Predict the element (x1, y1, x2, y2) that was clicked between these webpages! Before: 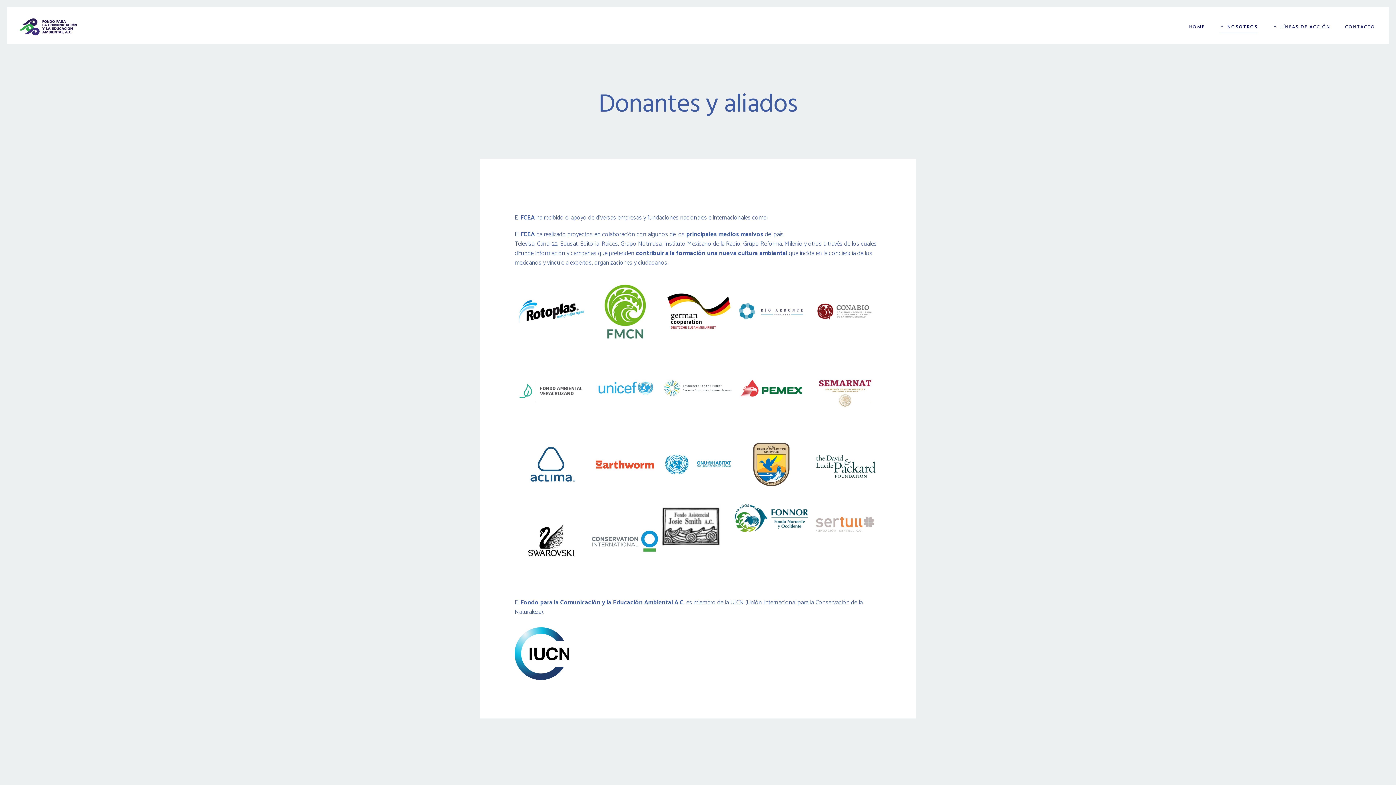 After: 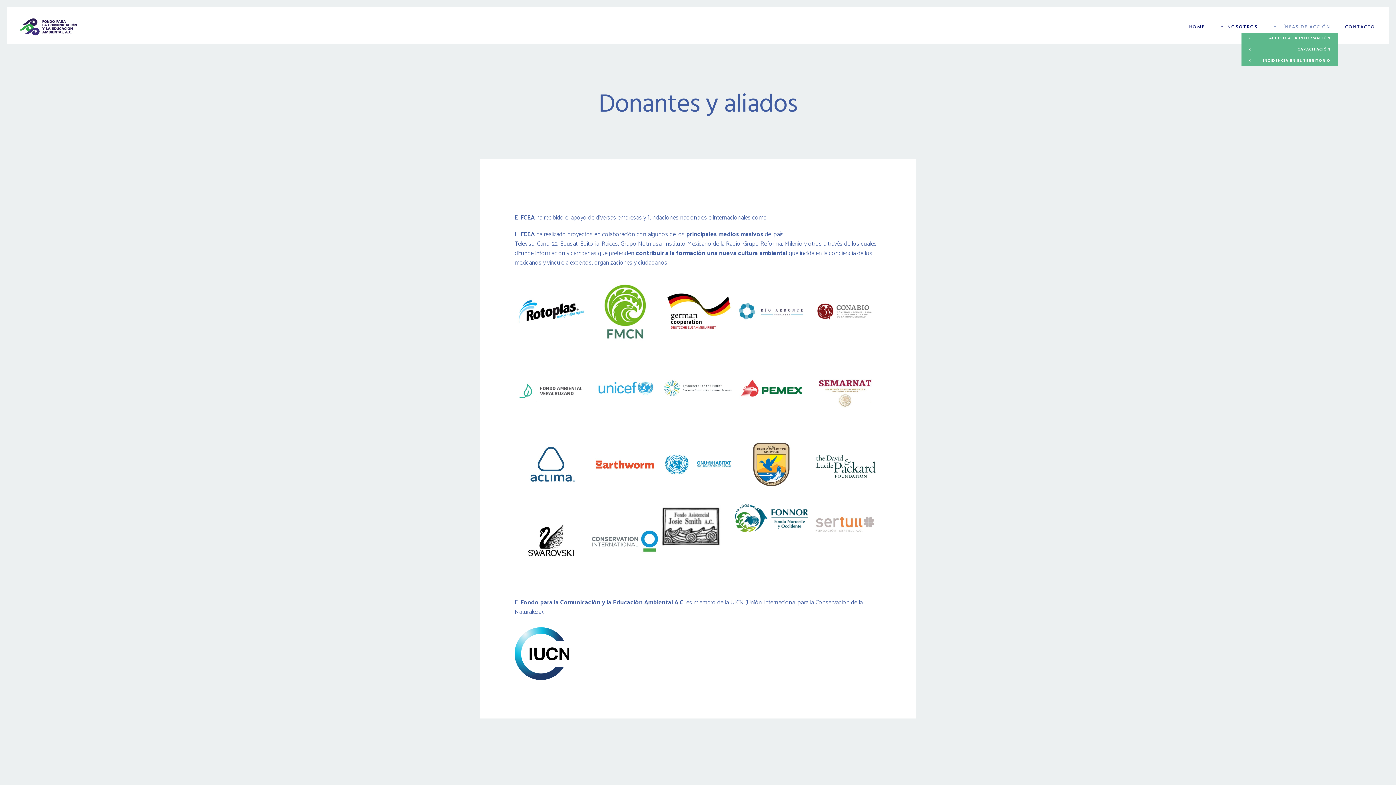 Action: label: LÍNEAS DE ACCIÓN bbox: (1272, 21, 1330, 32)